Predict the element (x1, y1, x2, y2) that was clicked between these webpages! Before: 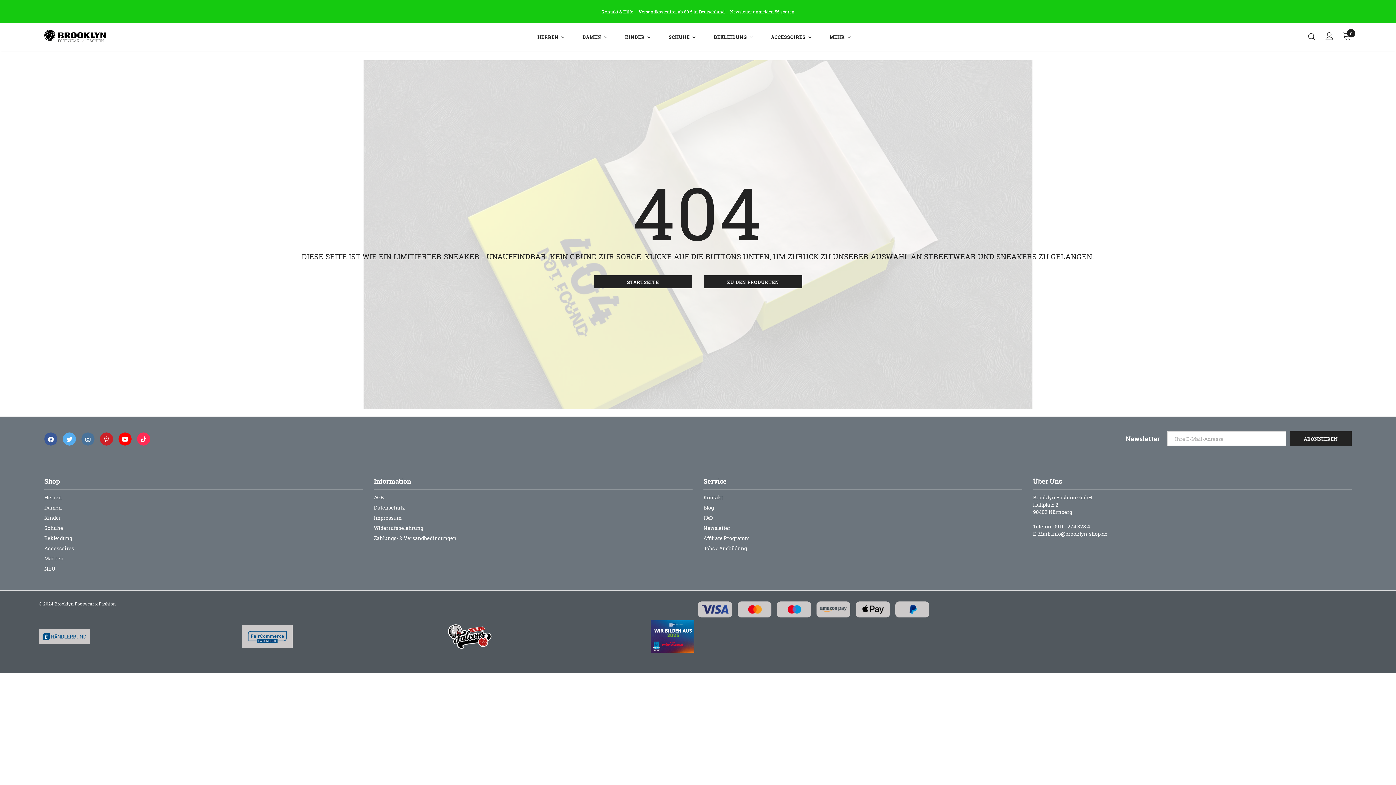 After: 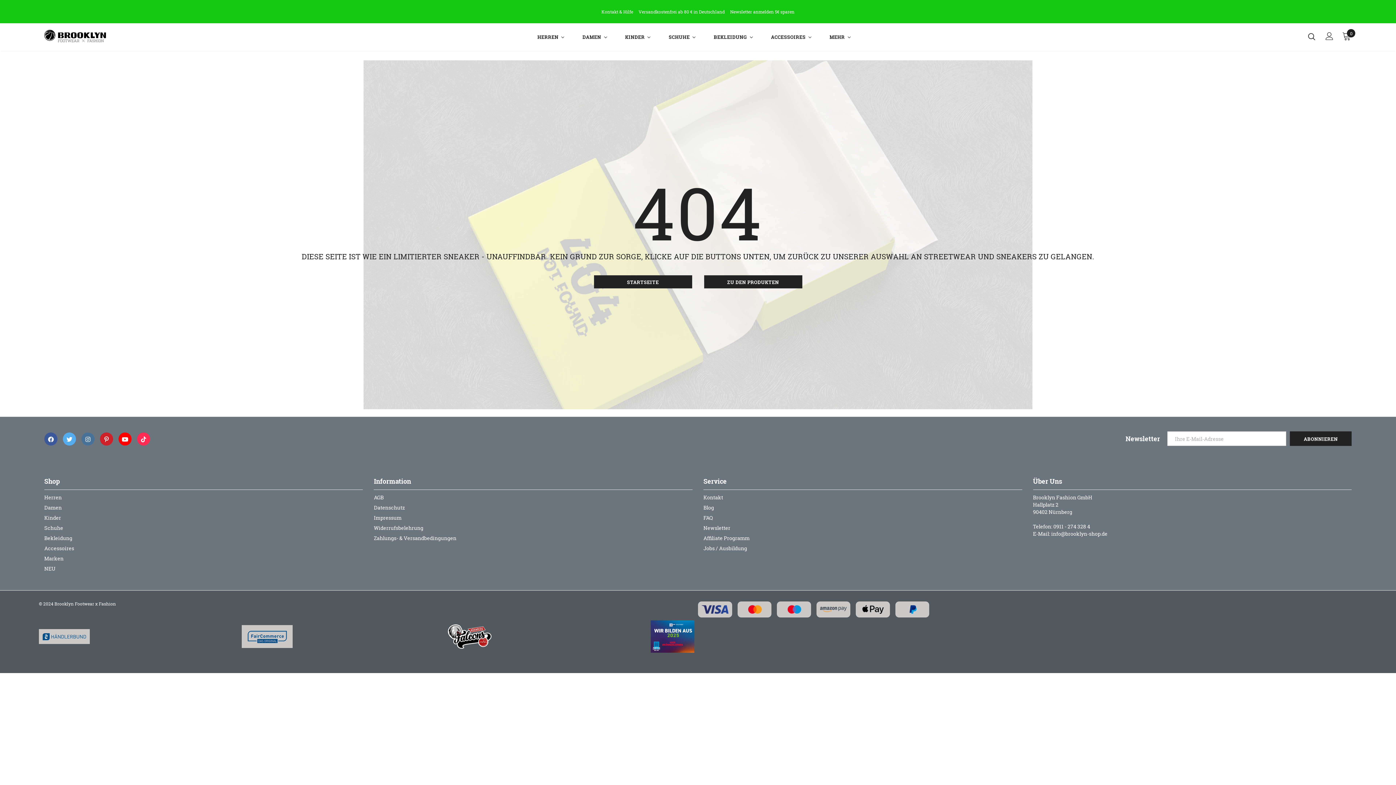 Action: bbox: (62, 432, 75, 445)